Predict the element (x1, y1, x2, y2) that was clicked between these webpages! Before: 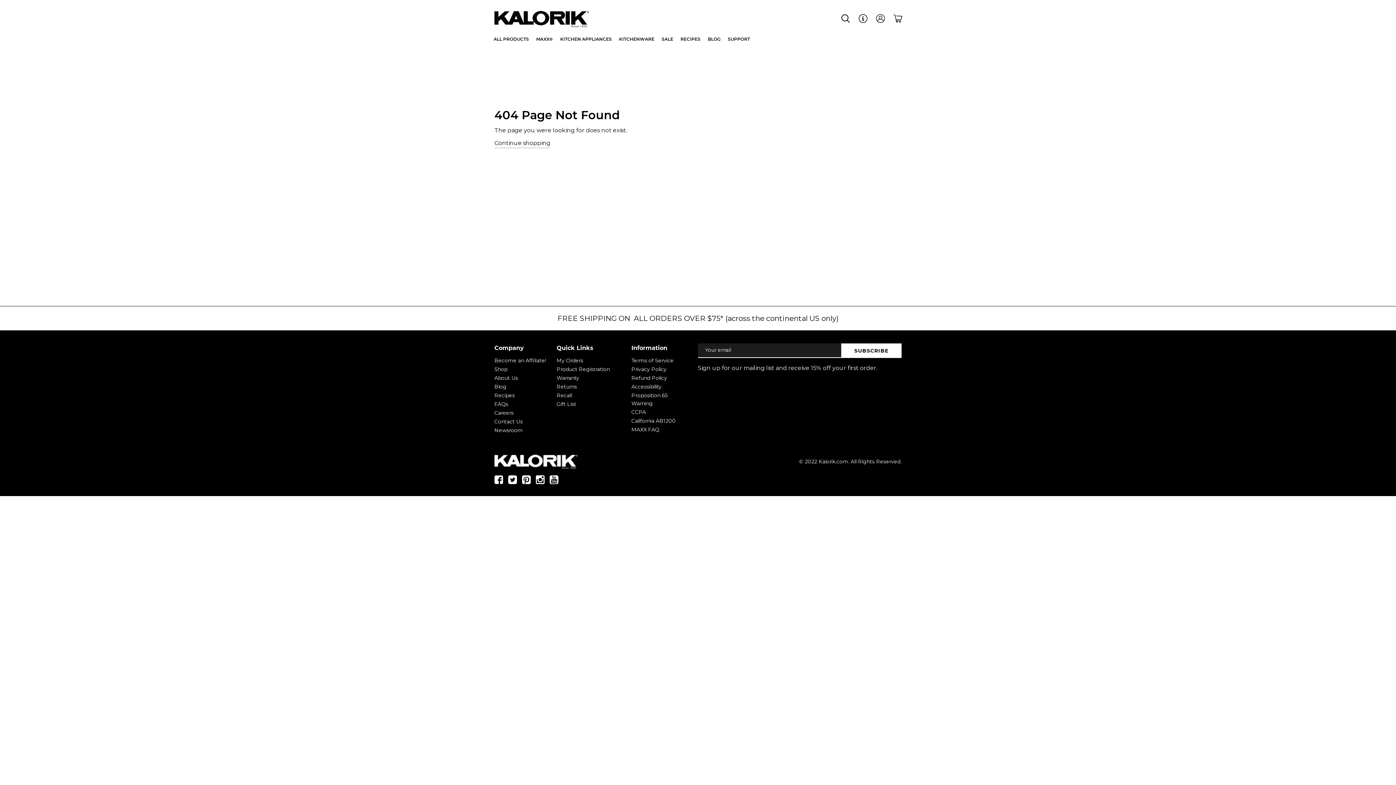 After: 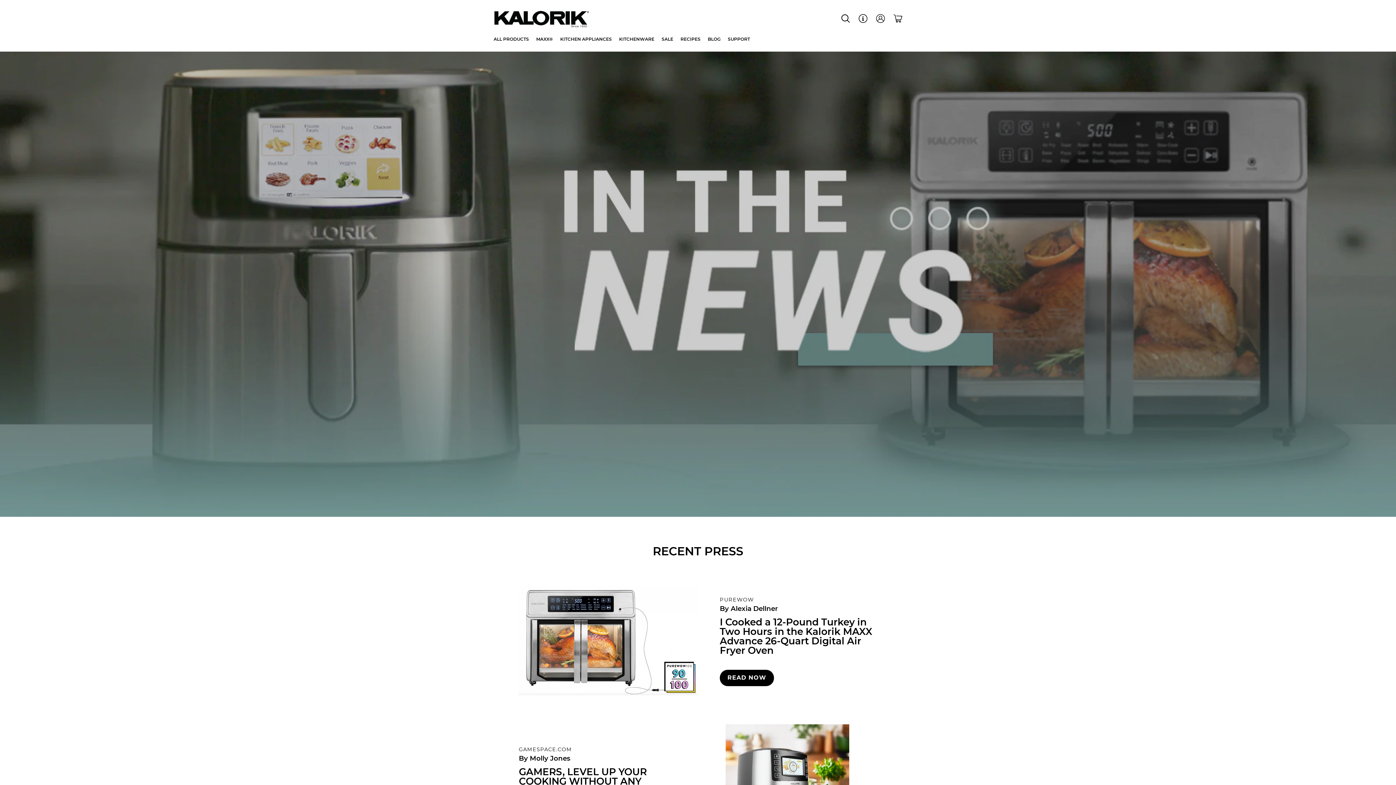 Action: bbox: (494, 426, 522, 434) label: Newsroom